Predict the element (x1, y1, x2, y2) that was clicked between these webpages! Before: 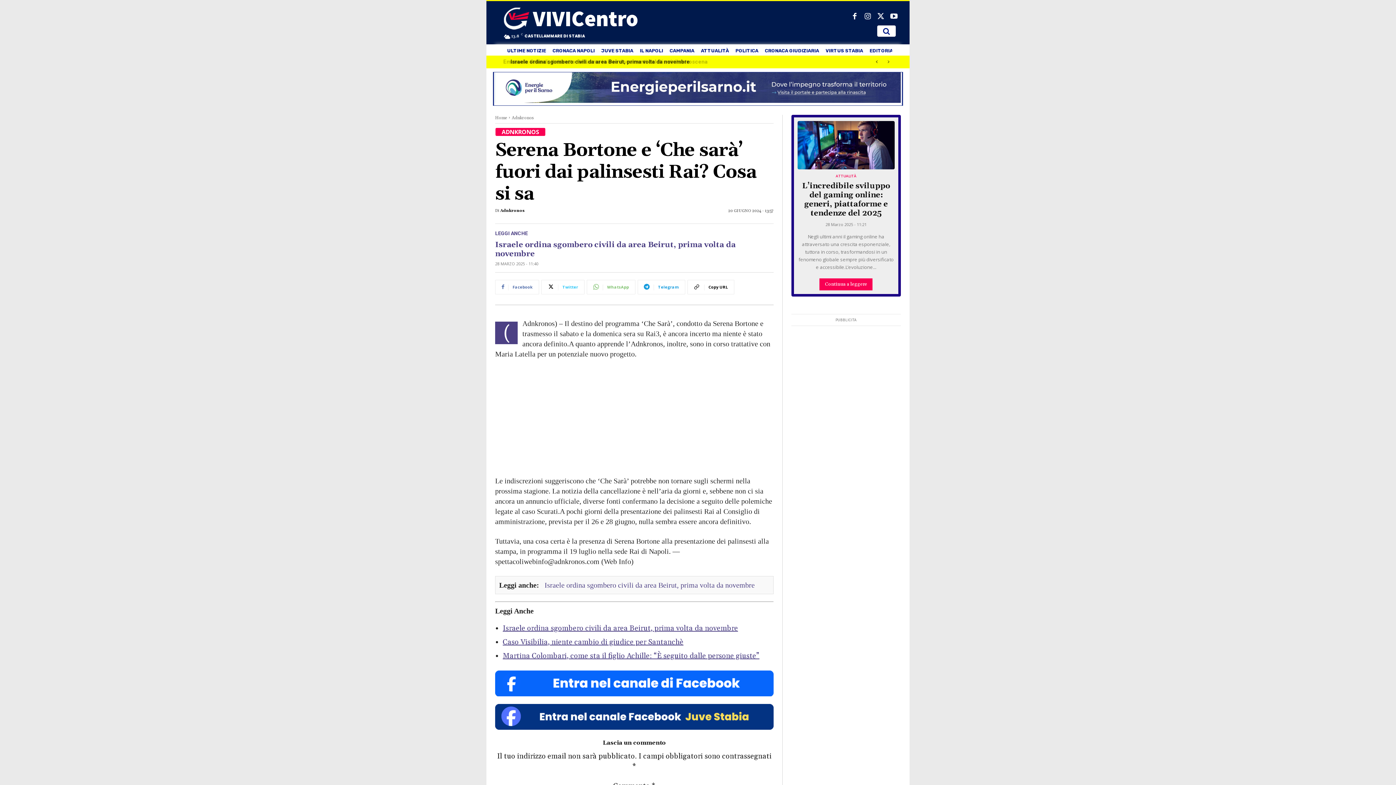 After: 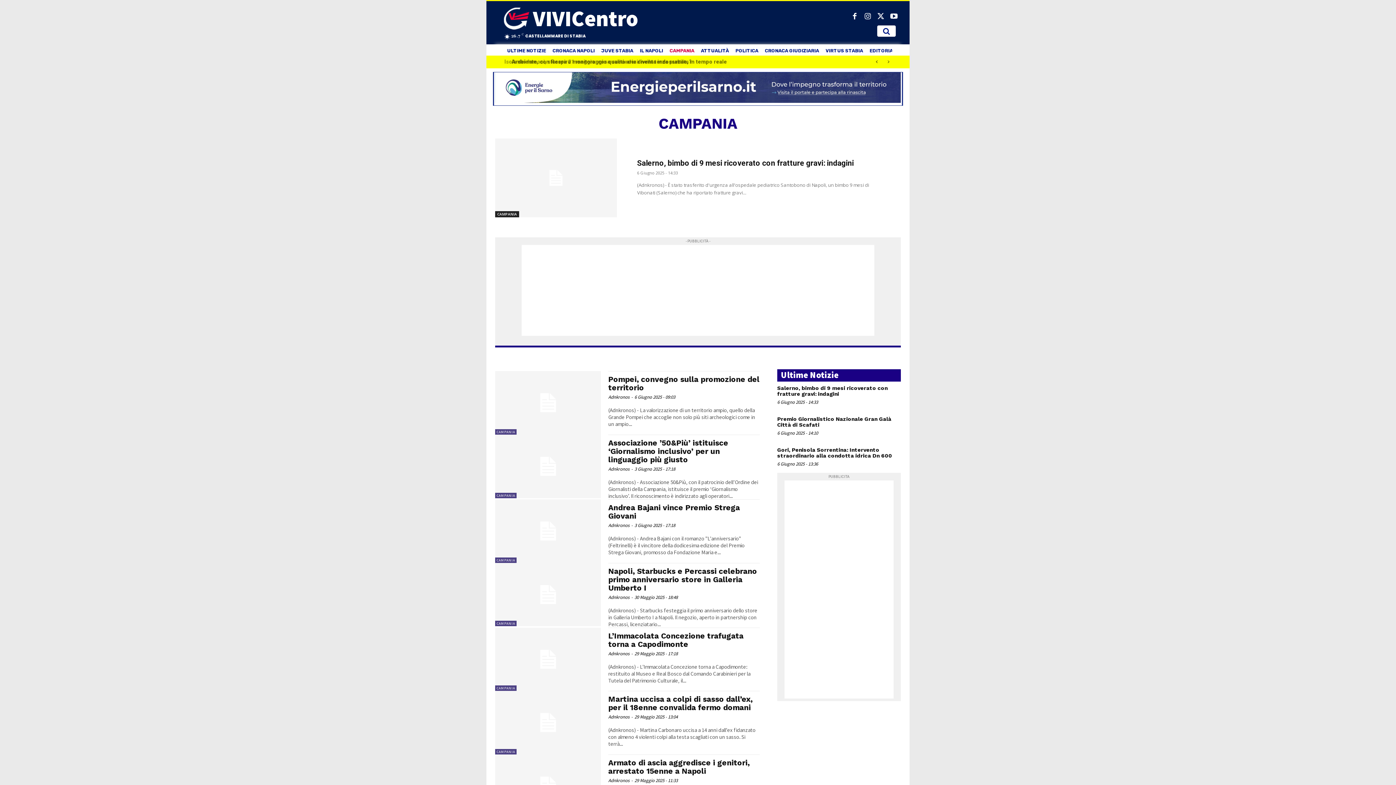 Action: label: CAMPANIA bbox: (666, 46, 697, 55)